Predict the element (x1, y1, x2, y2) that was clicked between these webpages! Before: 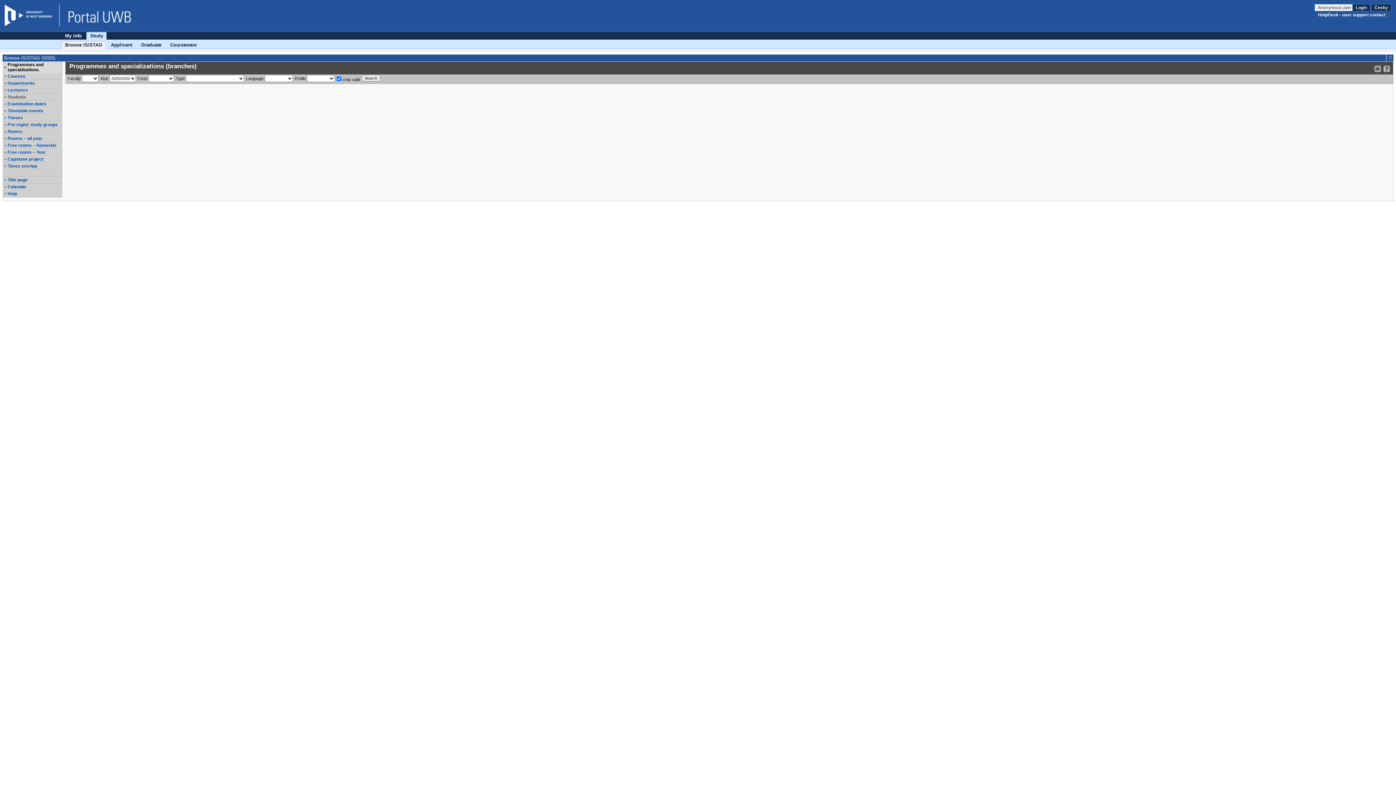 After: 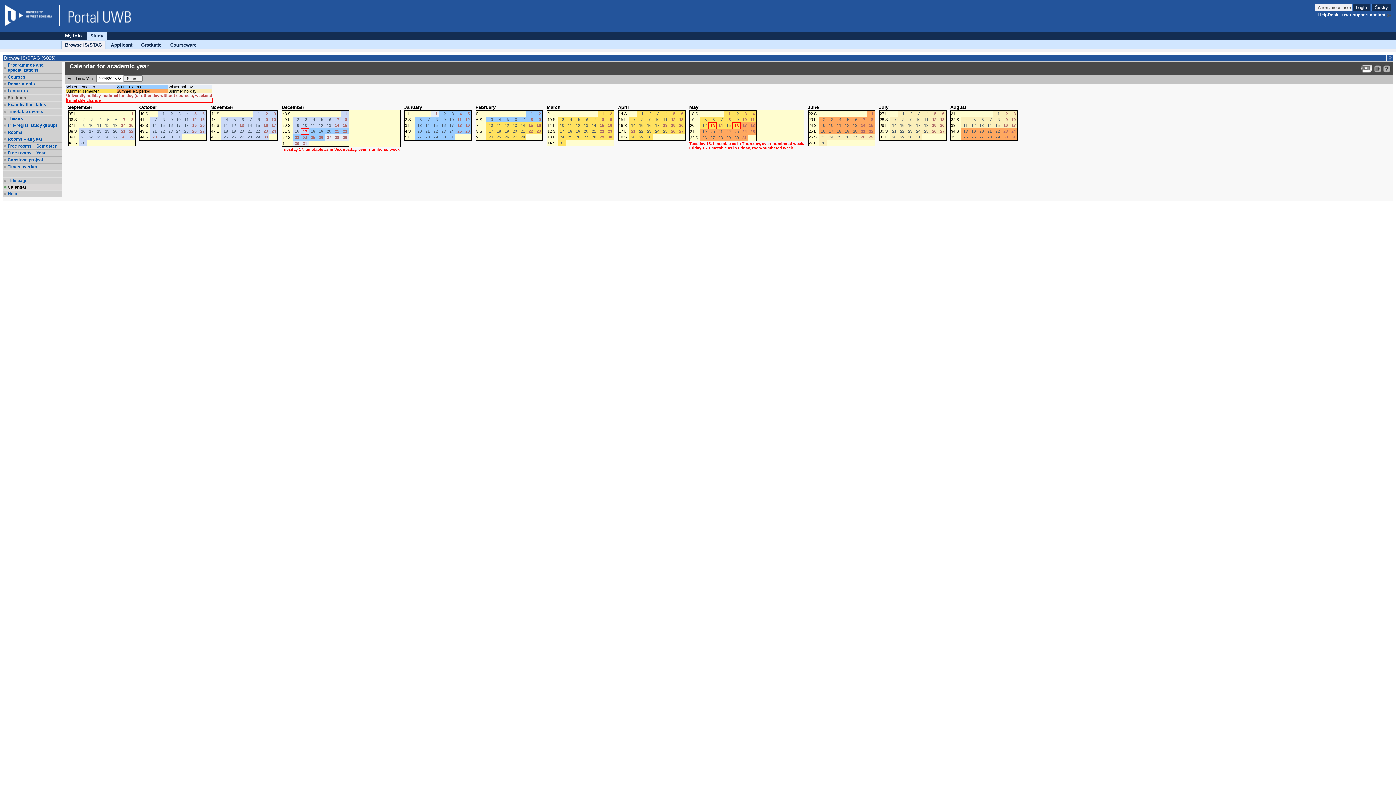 Action: label: Calendar bbox: (7, 184, 61, 189)